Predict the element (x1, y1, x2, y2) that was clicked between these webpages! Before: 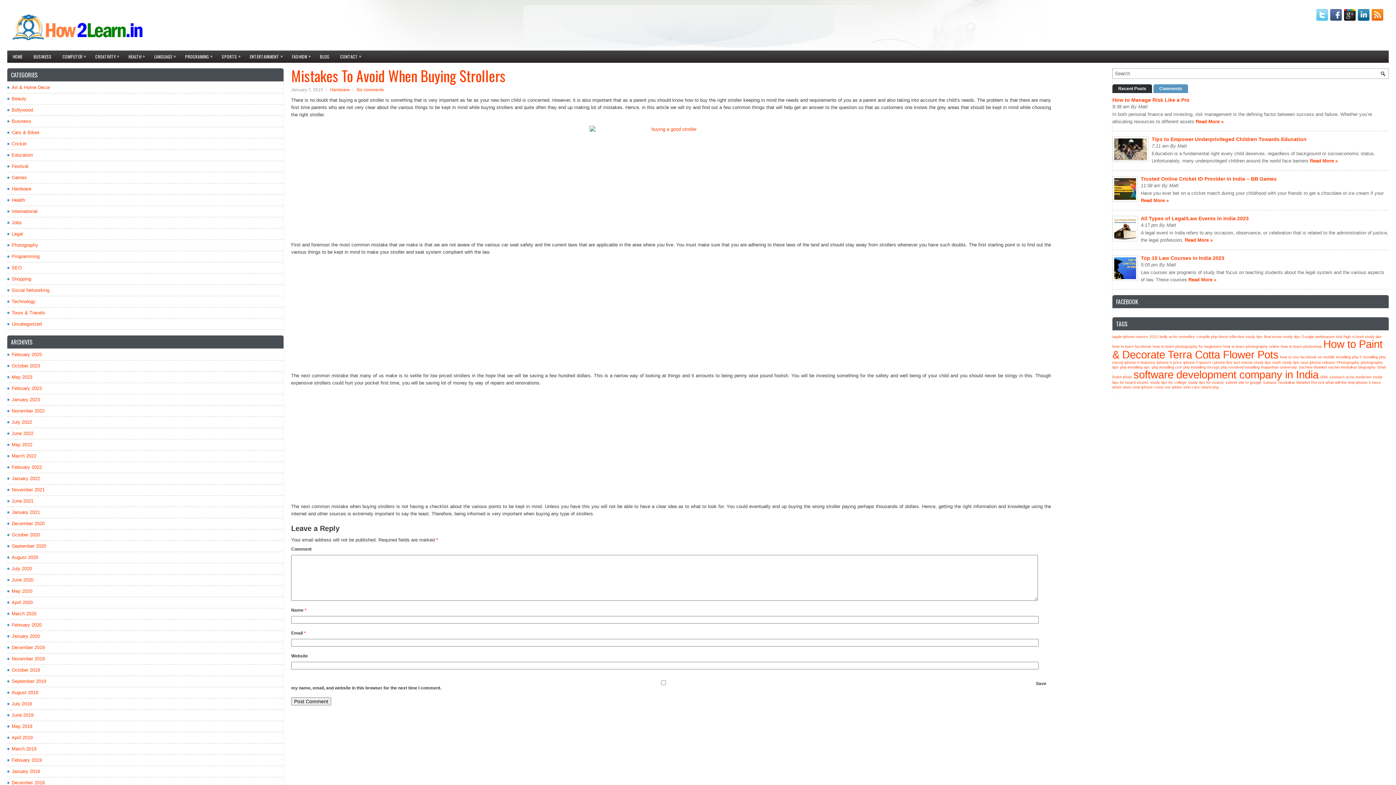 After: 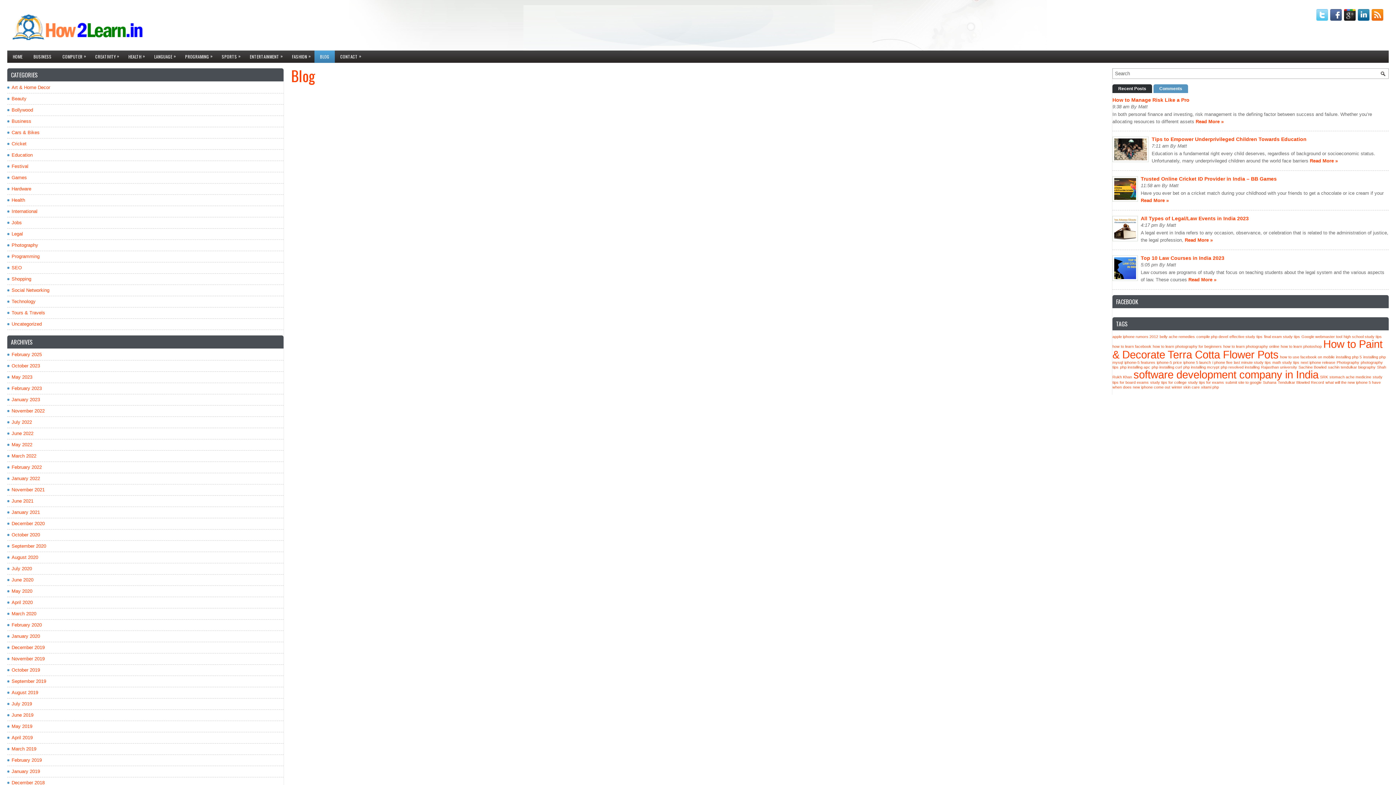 Action: label: BLOG bbox: (314, 50, 334, 62)